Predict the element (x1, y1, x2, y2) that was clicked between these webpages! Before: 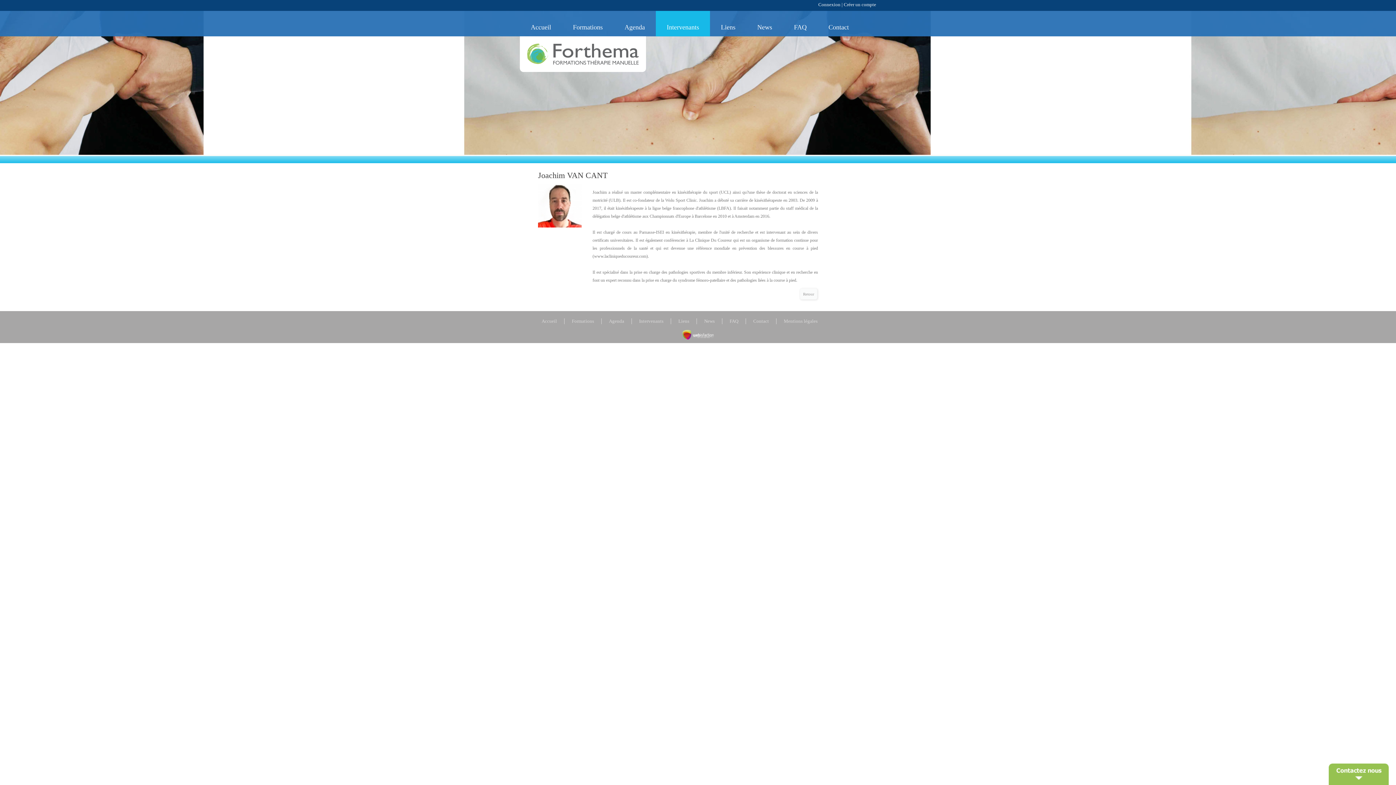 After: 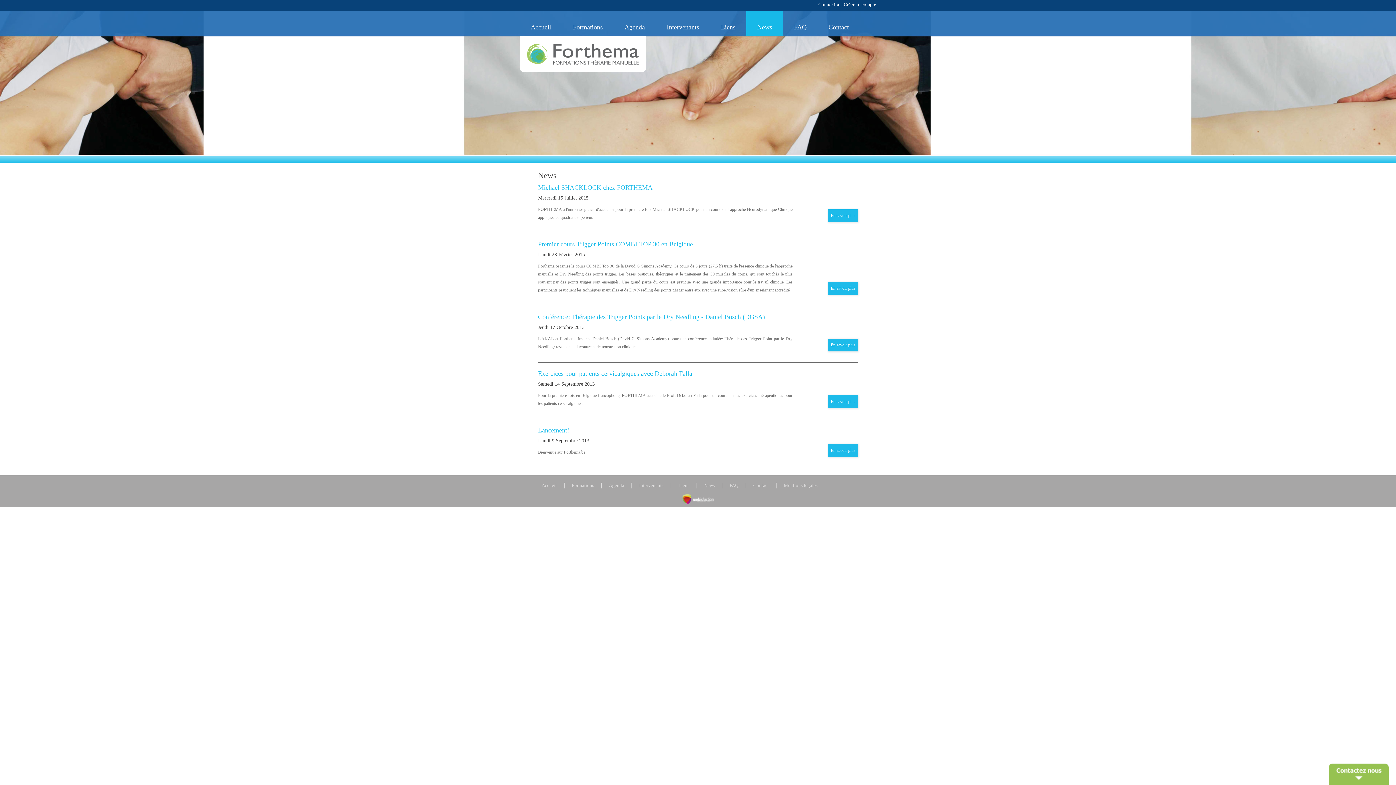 Action: bbox: (697, 318, 722, 324) label: News